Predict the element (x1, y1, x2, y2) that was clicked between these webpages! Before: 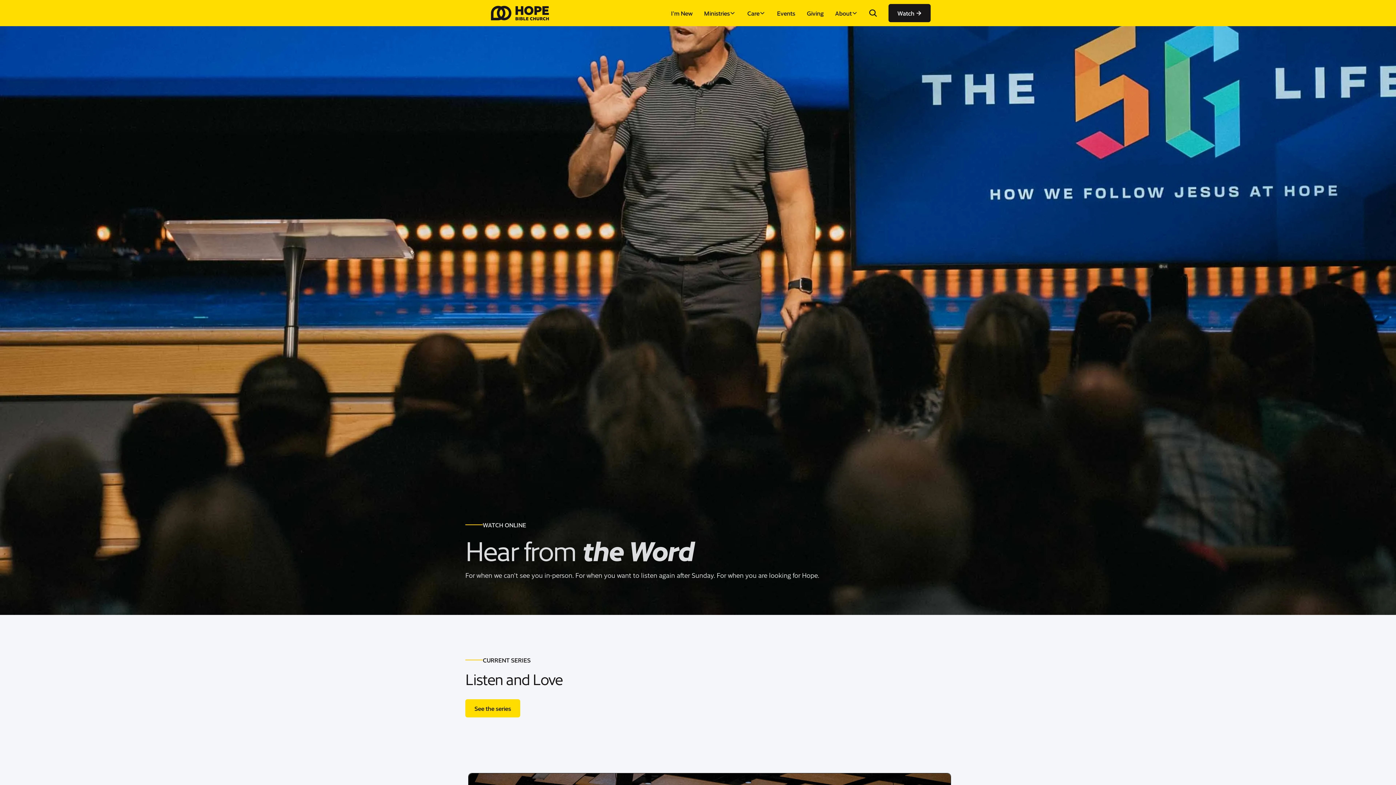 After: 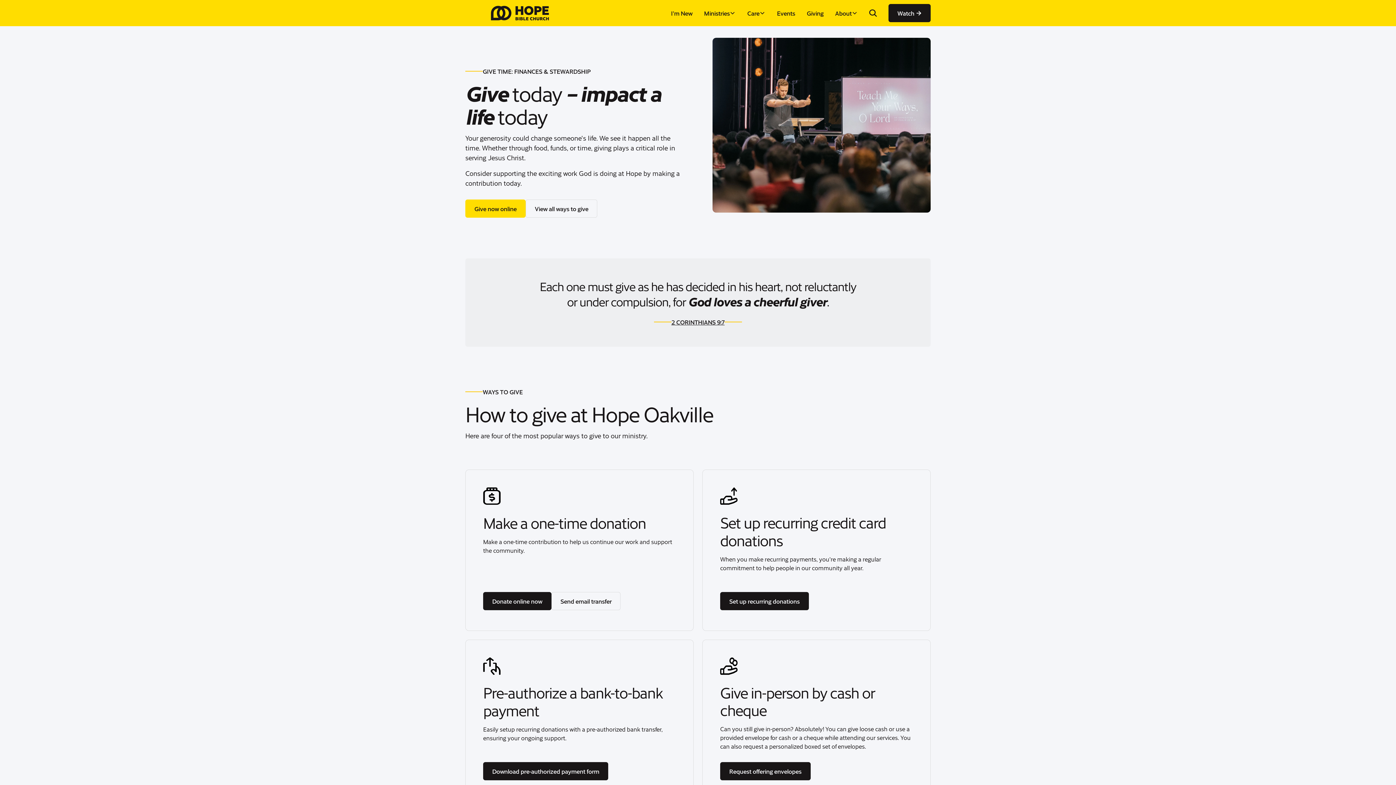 Action: bbox: (801, 0, 829, 26) label: Giving